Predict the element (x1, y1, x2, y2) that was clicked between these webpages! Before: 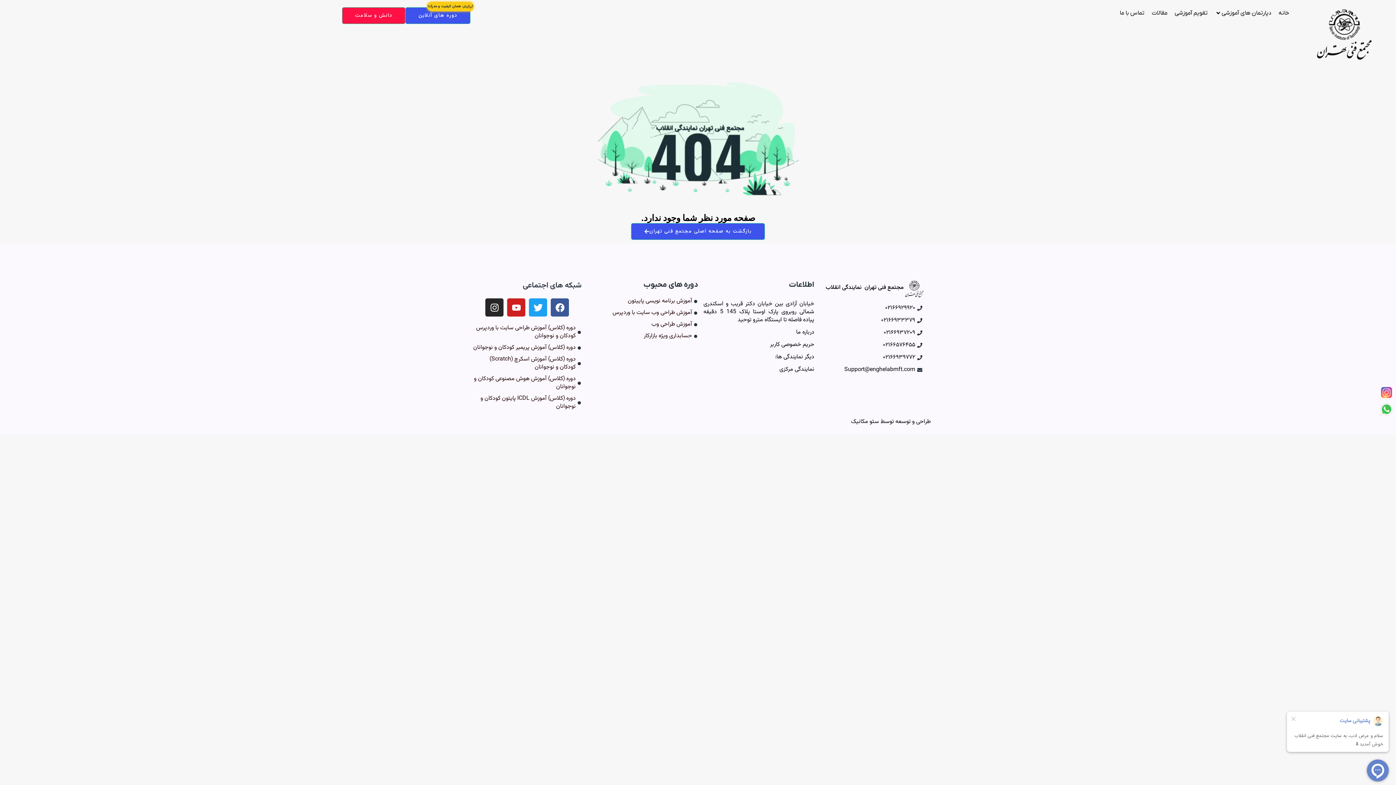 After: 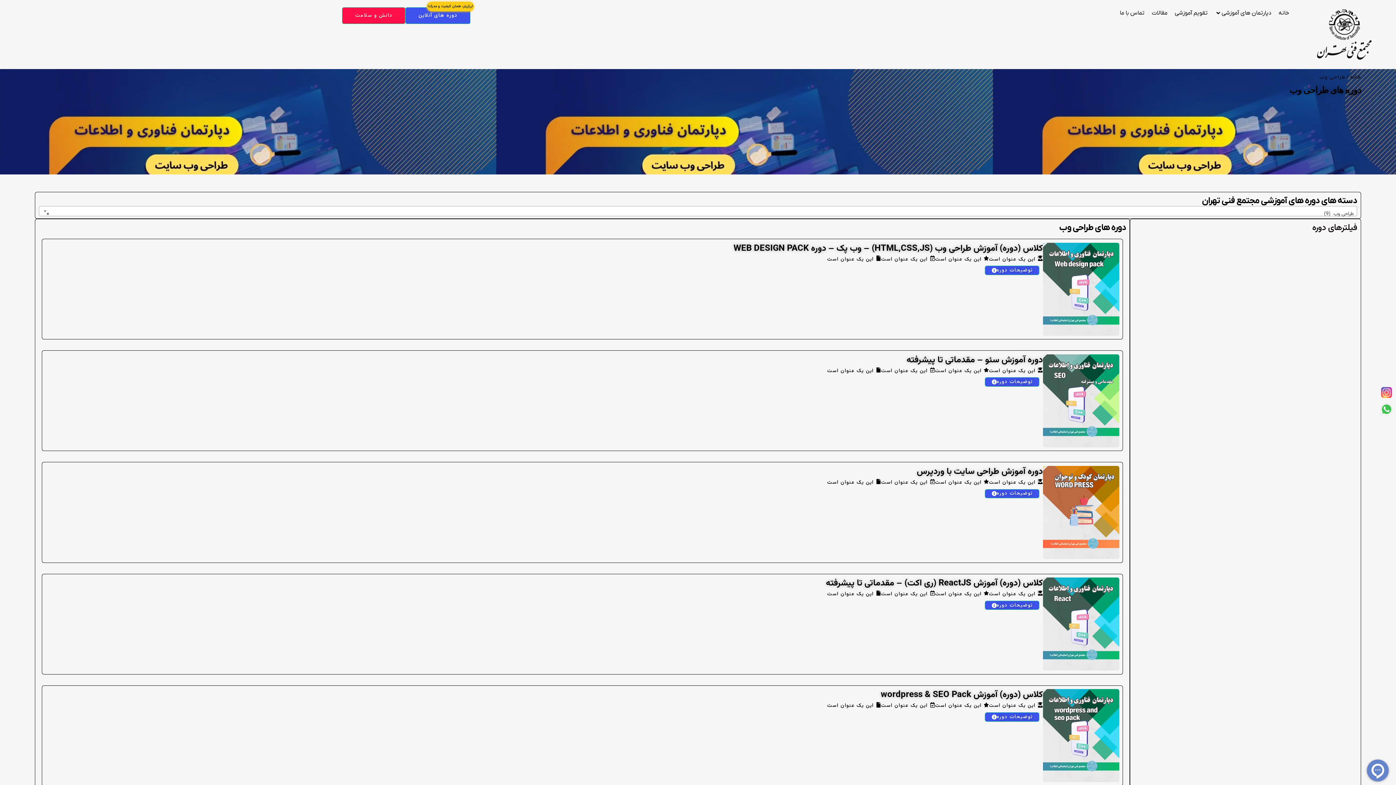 Action: bbox: (592, 320, 698, 328) label: آموزش طراحی وب